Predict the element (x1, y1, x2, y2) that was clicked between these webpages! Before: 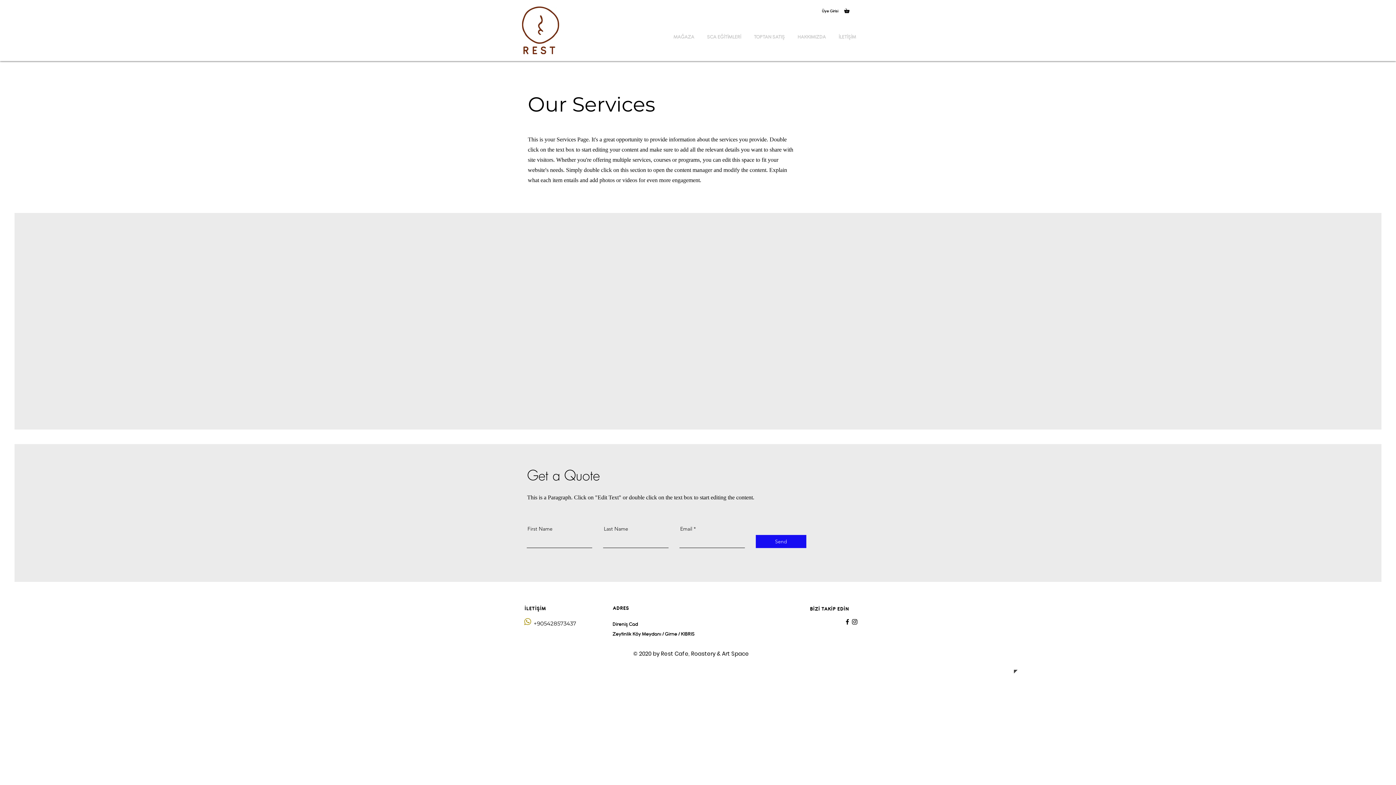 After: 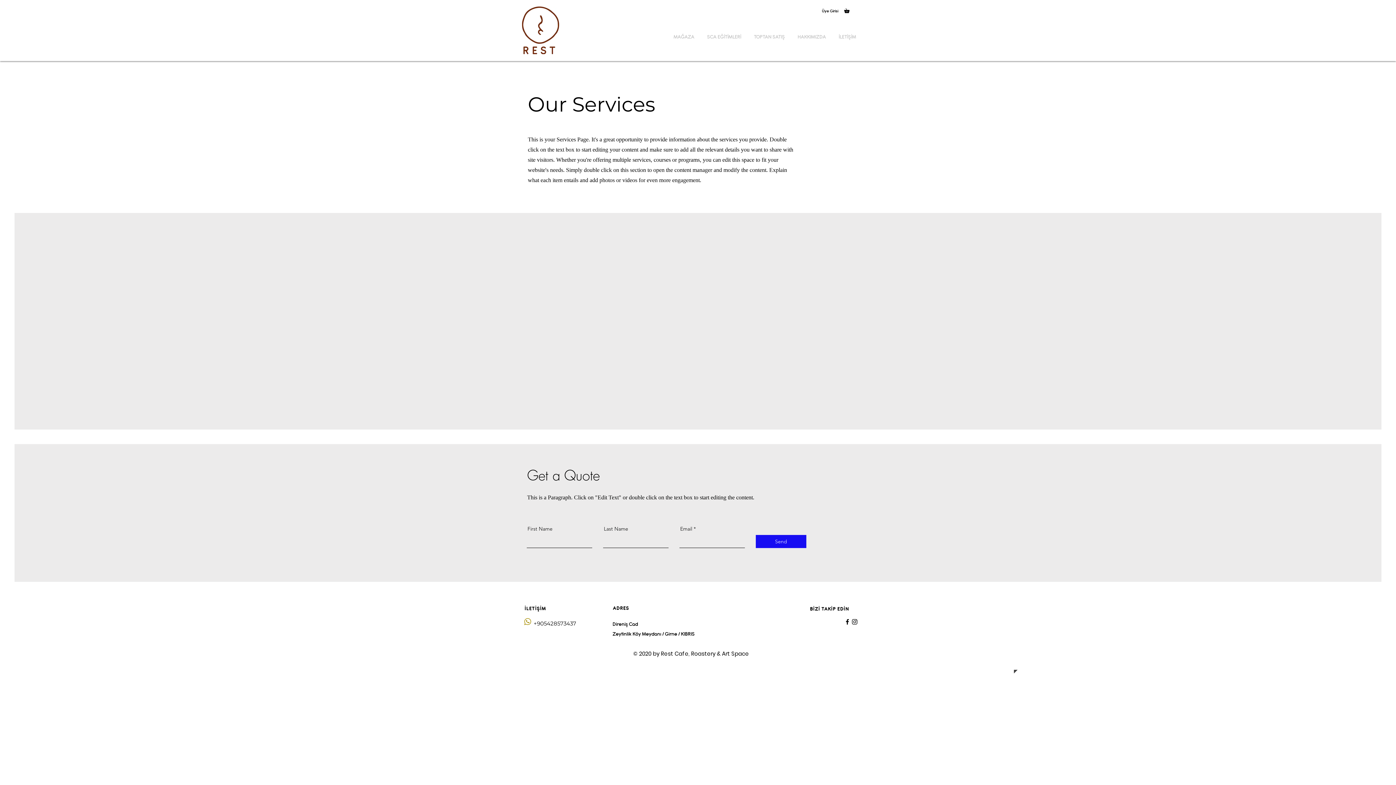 Action: bbox: (851, 618, 858, 625) label: Instagram